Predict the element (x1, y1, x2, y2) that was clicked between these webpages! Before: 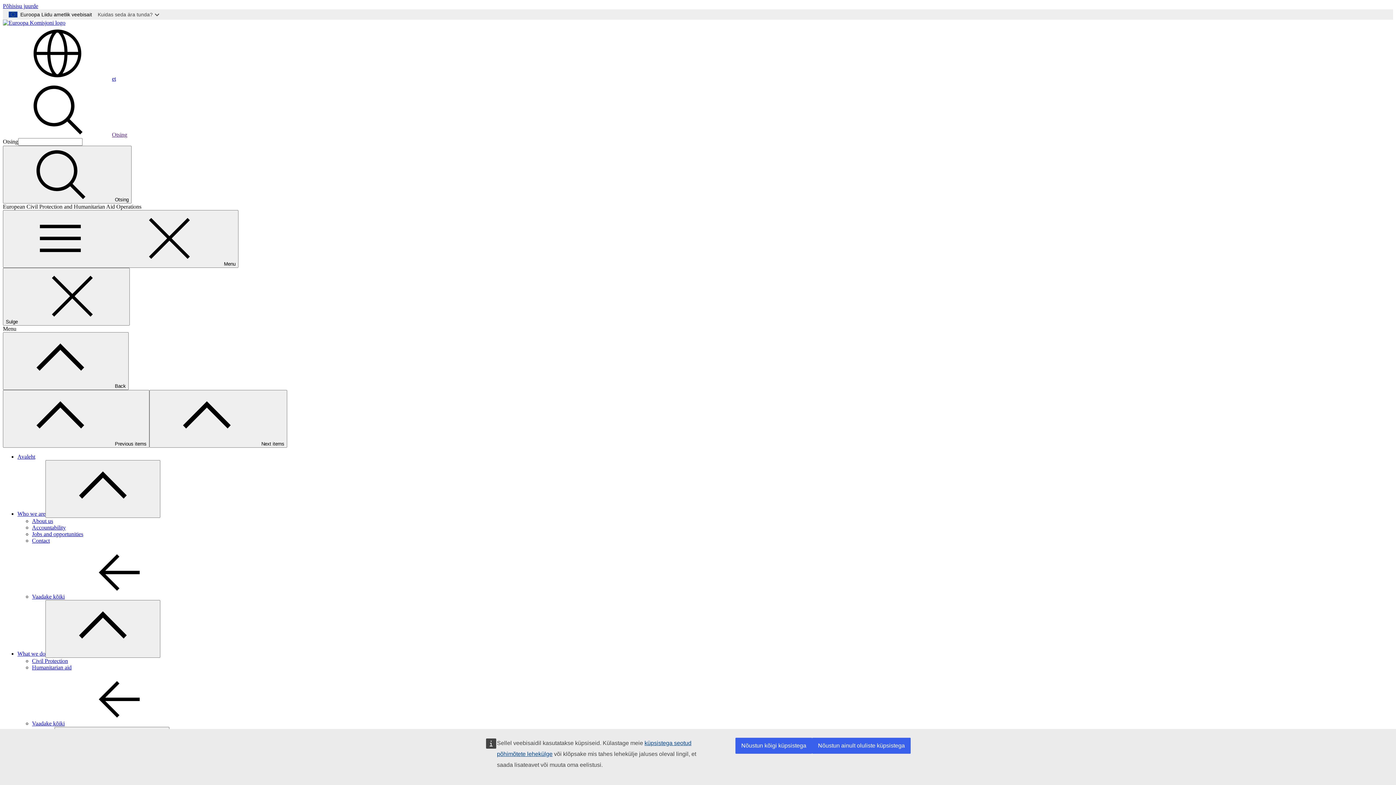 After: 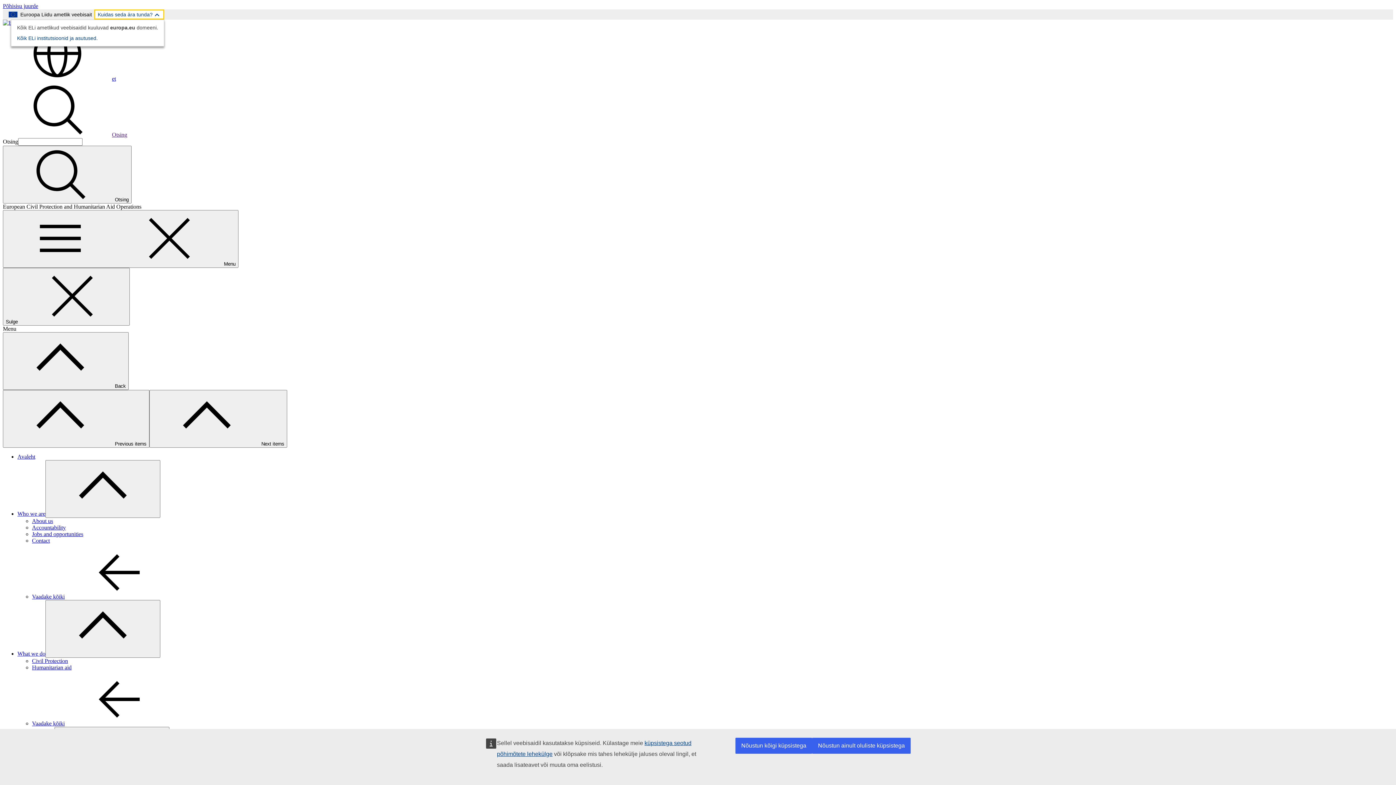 Action: bbox: (94, 9, 164, 19) label: Kuidas seda ära tunda?